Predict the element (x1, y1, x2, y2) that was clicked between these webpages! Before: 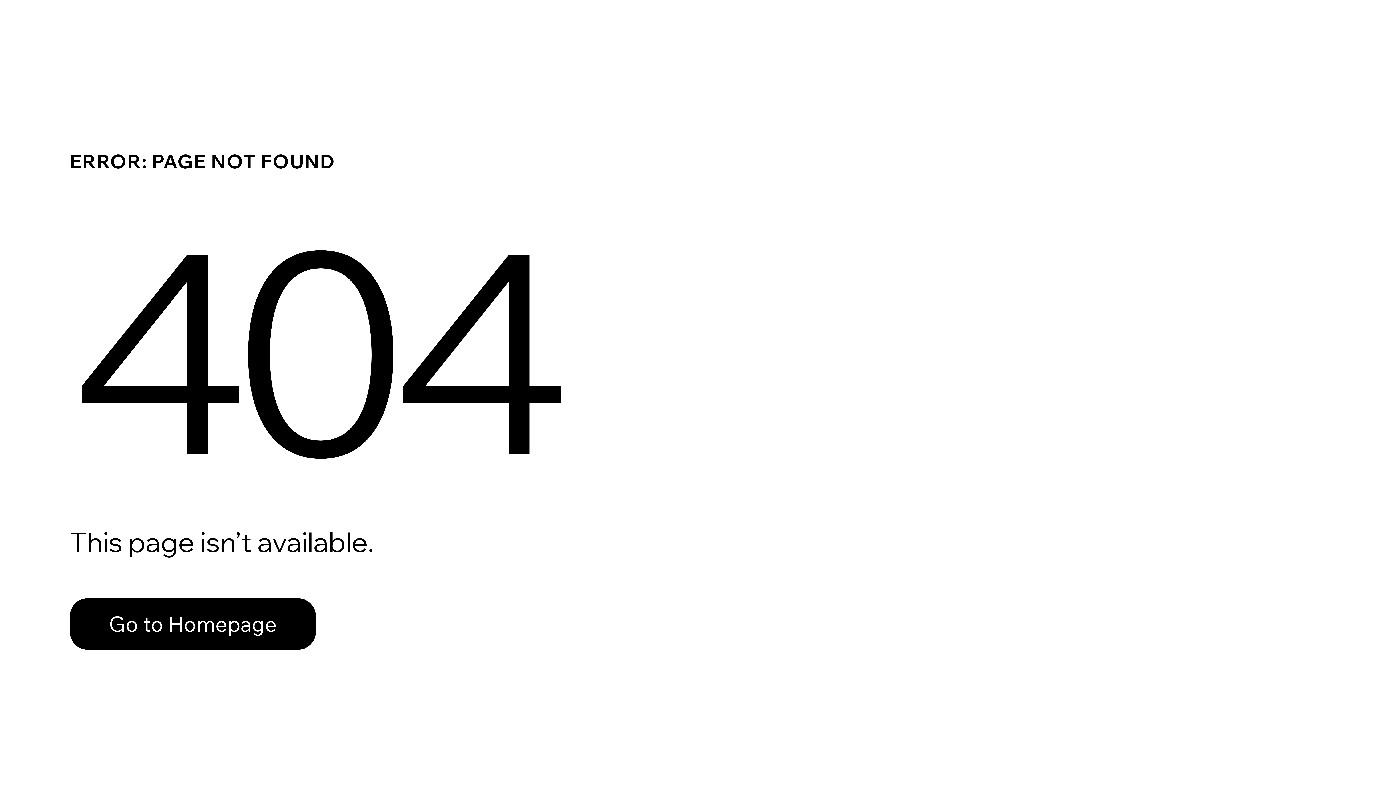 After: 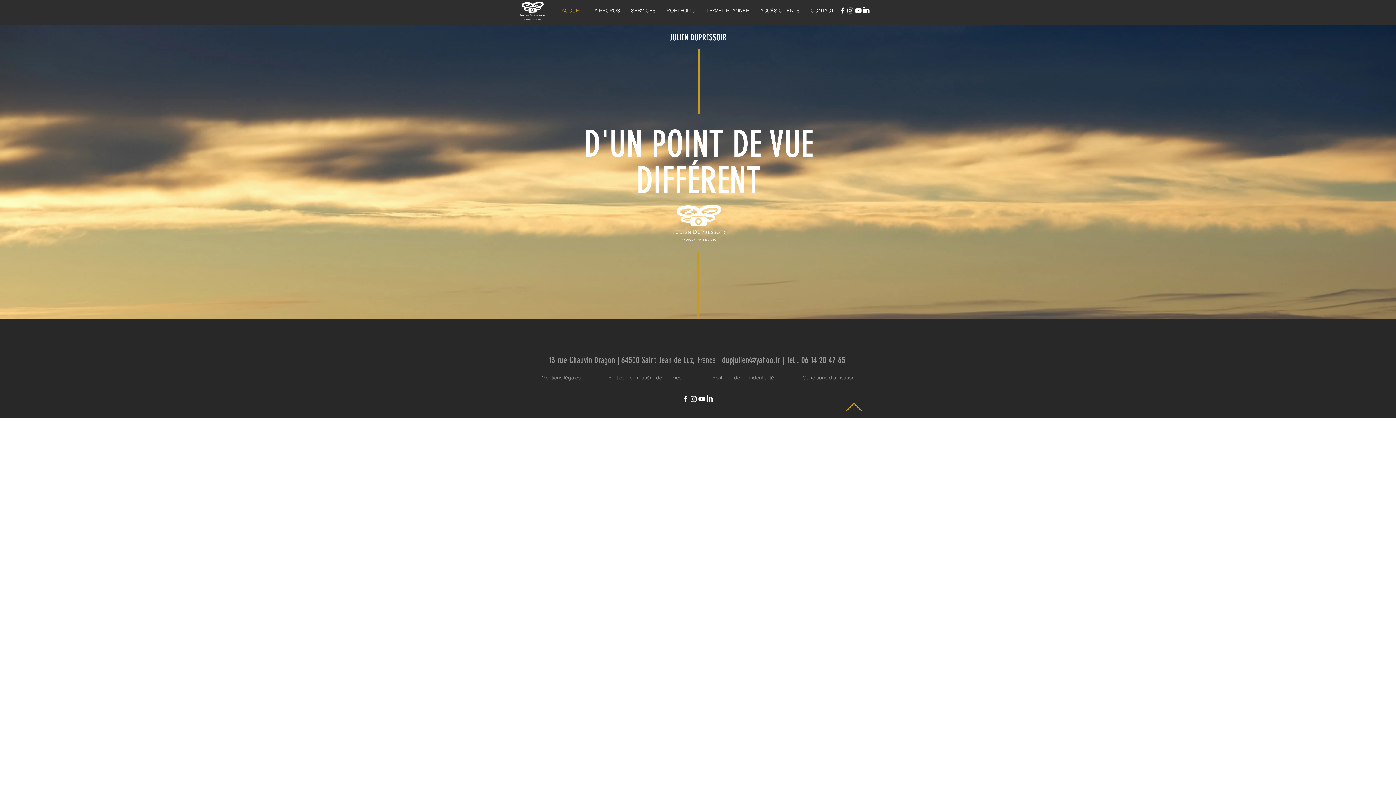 Action: label: Go to Homepage bbox: (69, 582, 768, 659)